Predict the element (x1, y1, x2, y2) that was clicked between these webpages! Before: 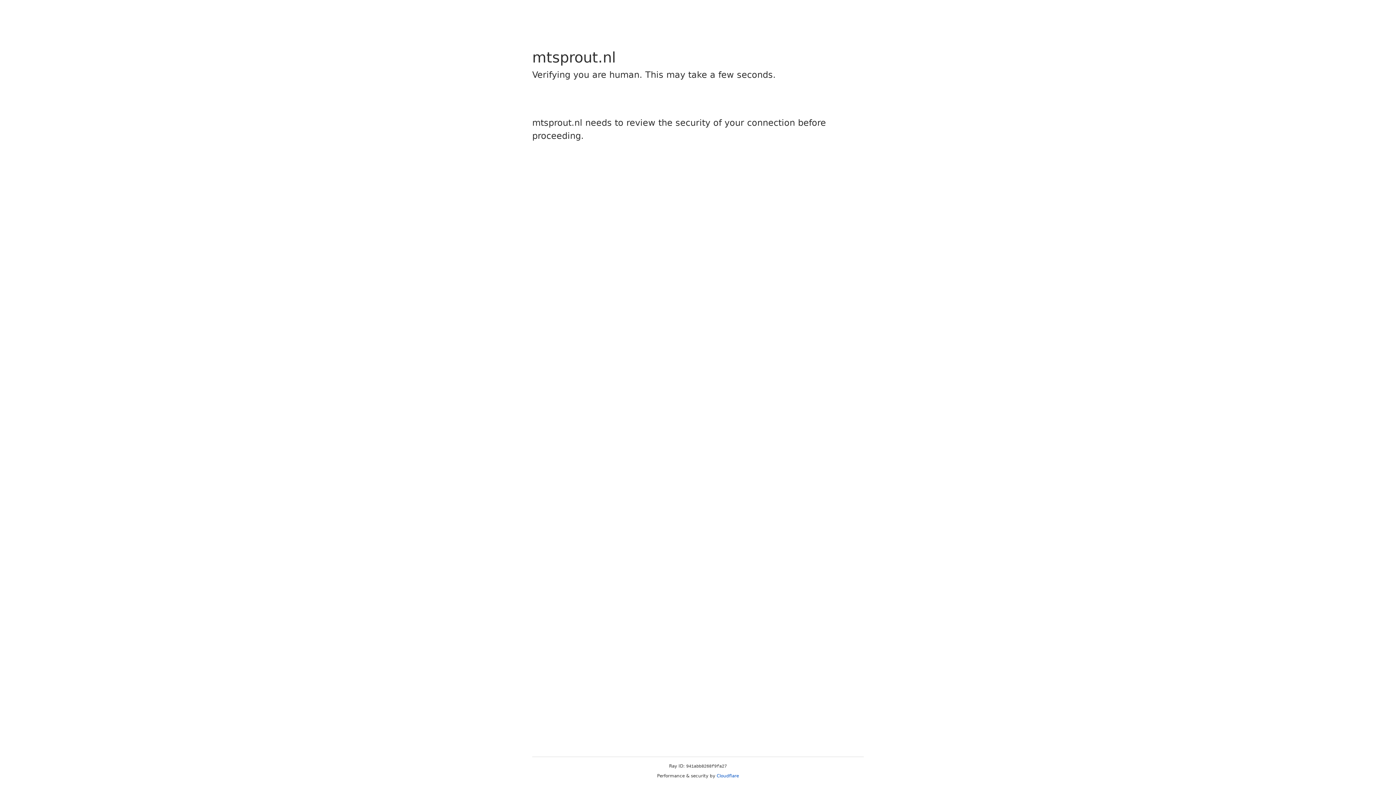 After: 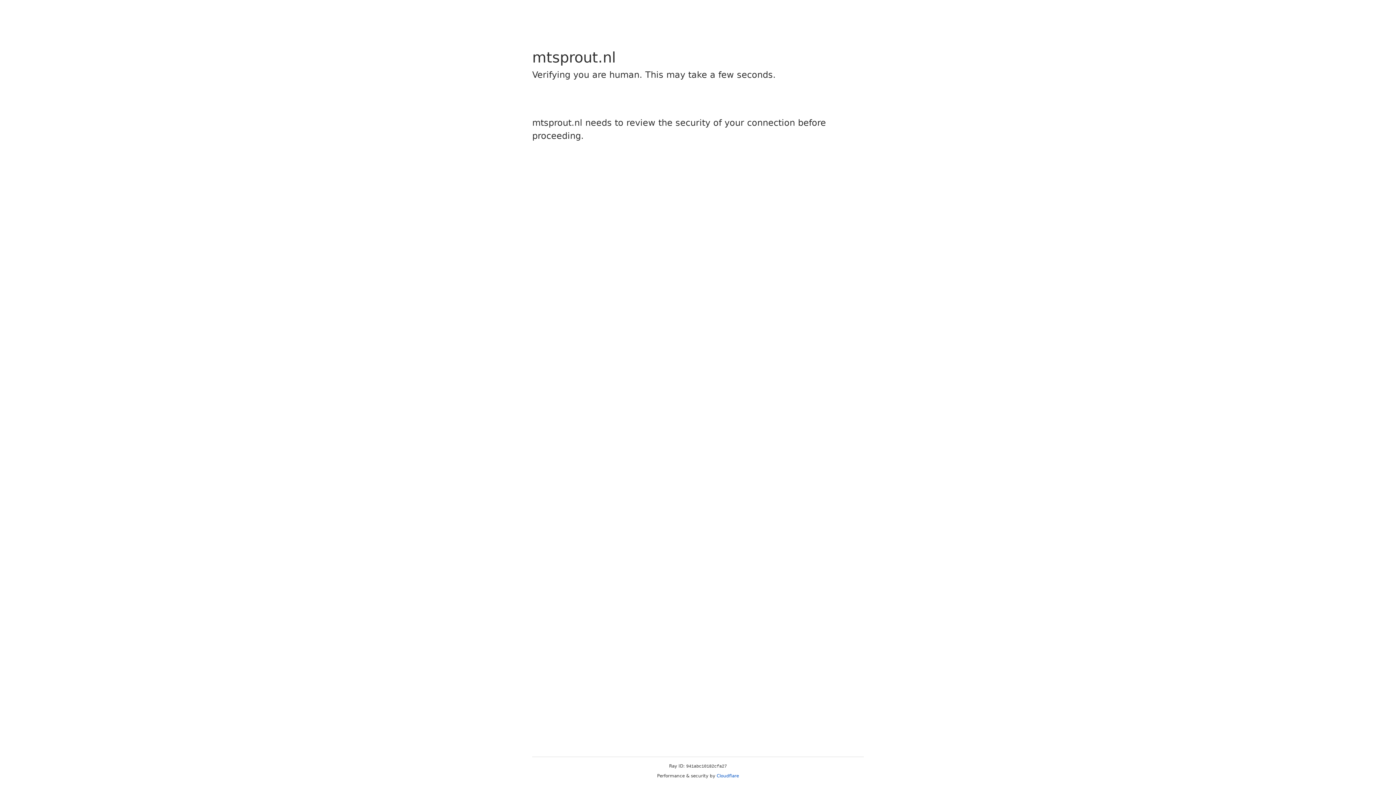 Action: label: Cloudflare bbox: (716, 773, 739, 778)